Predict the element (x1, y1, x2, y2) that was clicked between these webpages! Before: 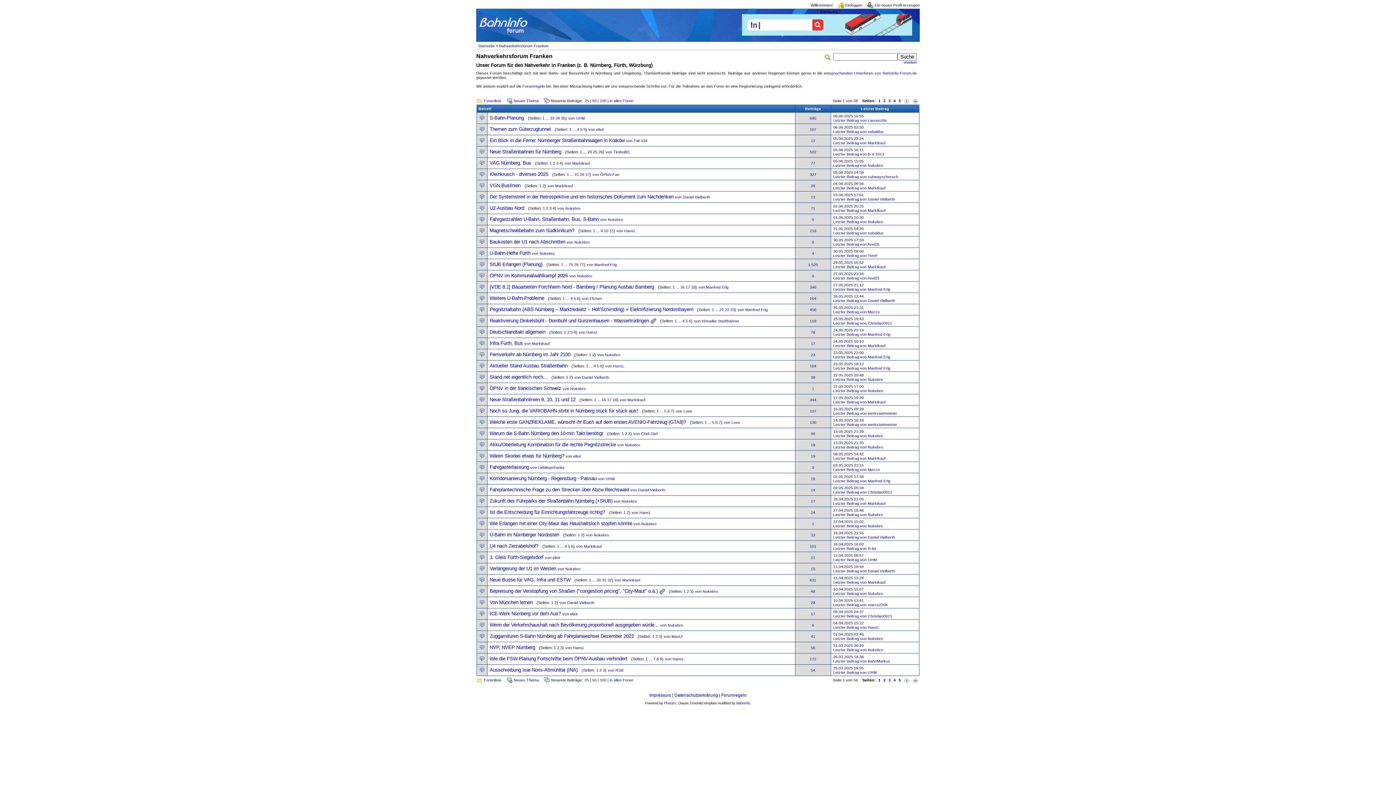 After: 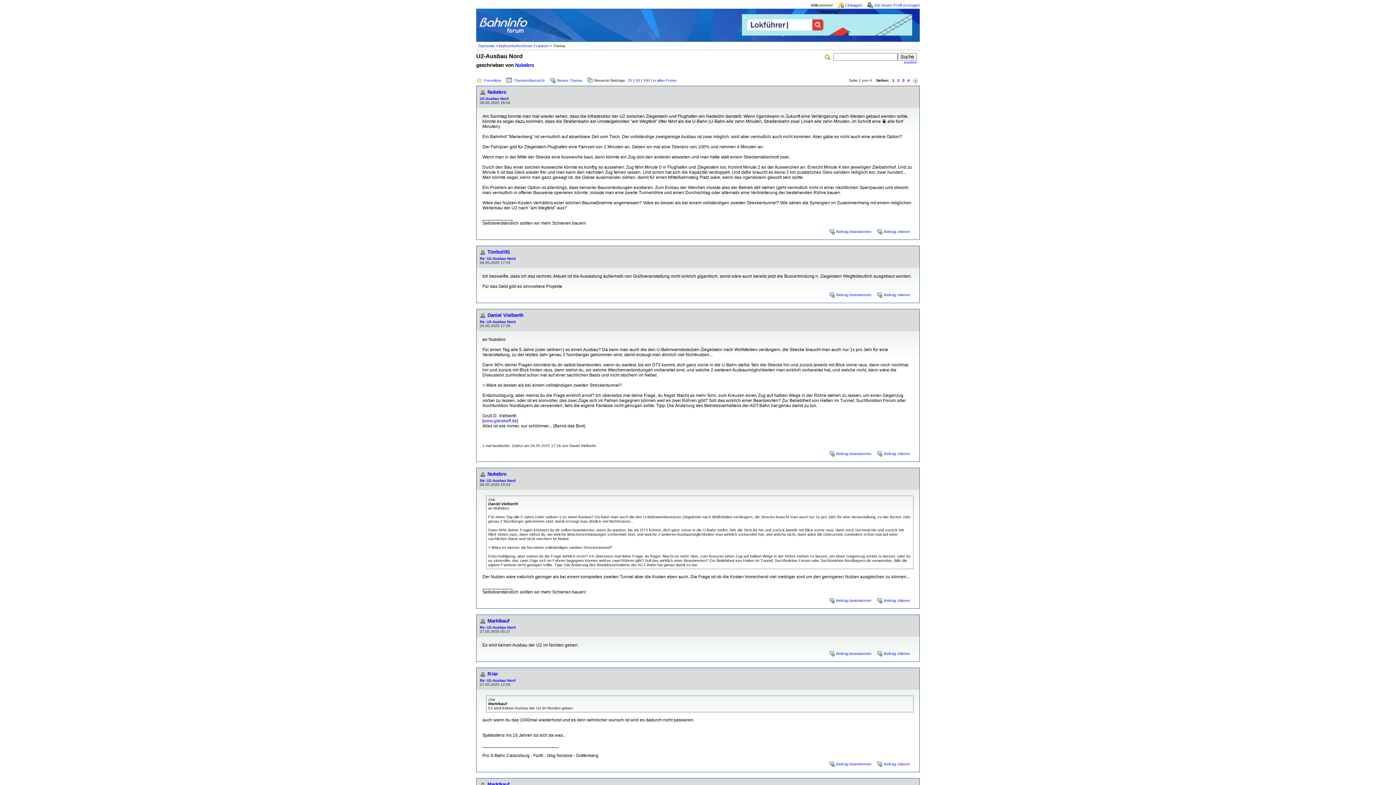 Action: bbox: (479, 205, 485, 209)